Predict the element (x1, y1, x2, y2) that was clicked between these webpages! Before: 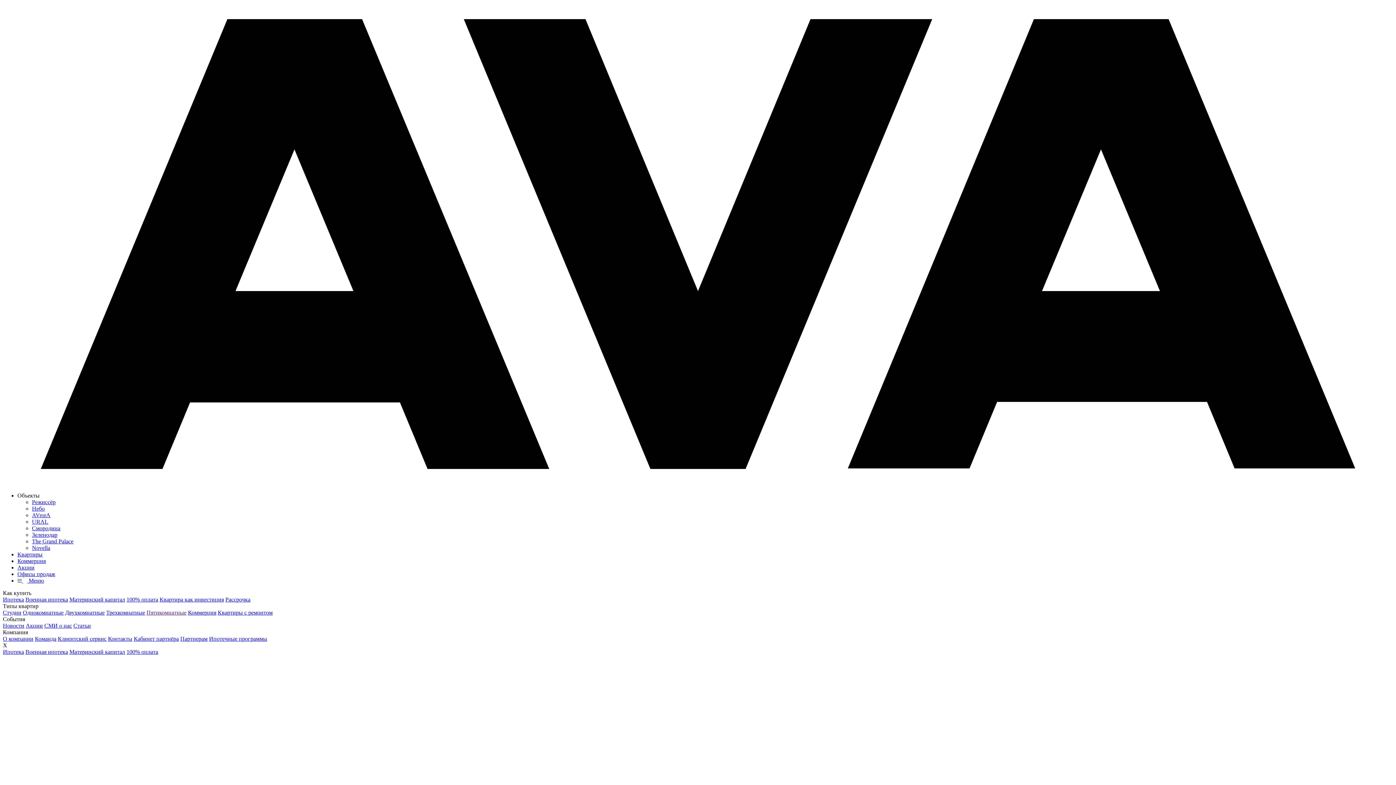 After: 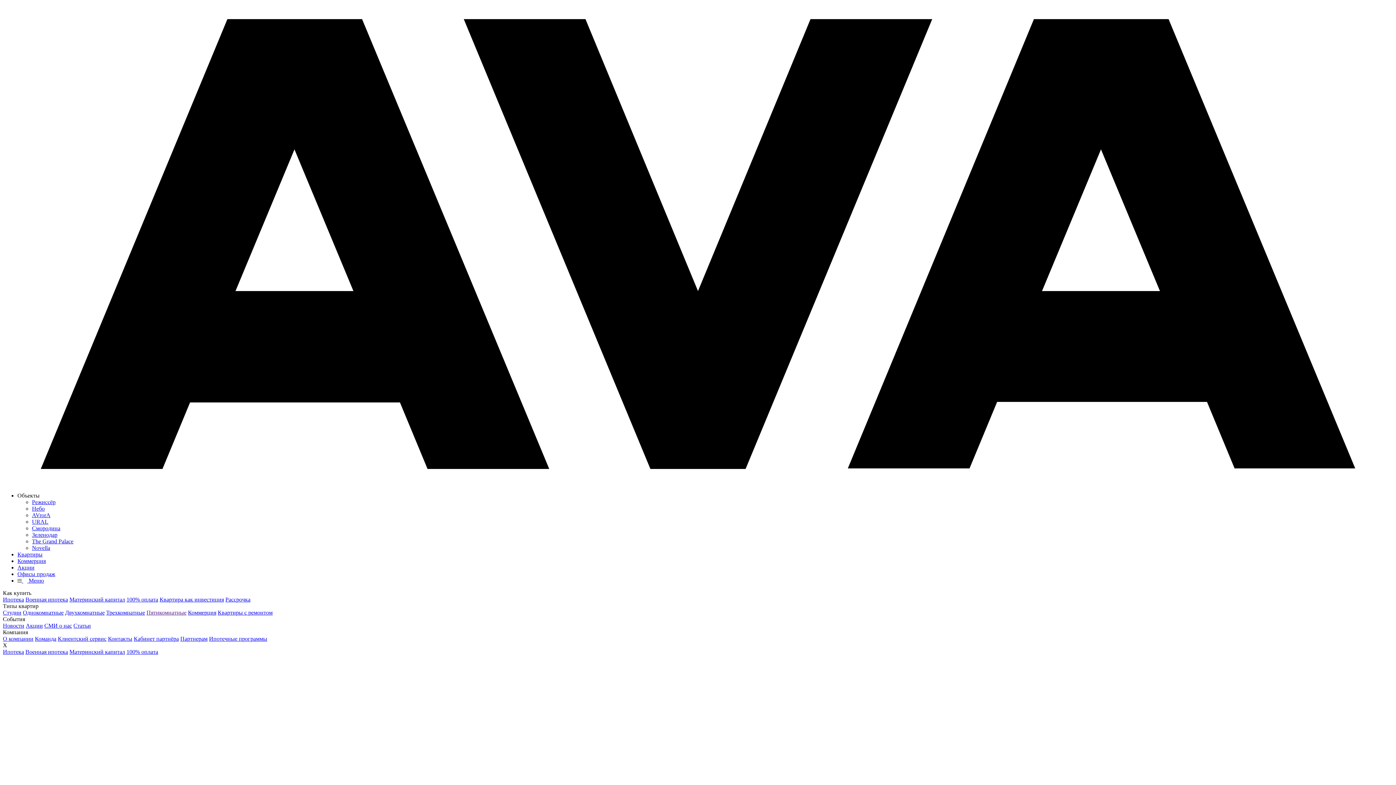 Action: bbox: (180, 636, 207, 642) label: Партнерам